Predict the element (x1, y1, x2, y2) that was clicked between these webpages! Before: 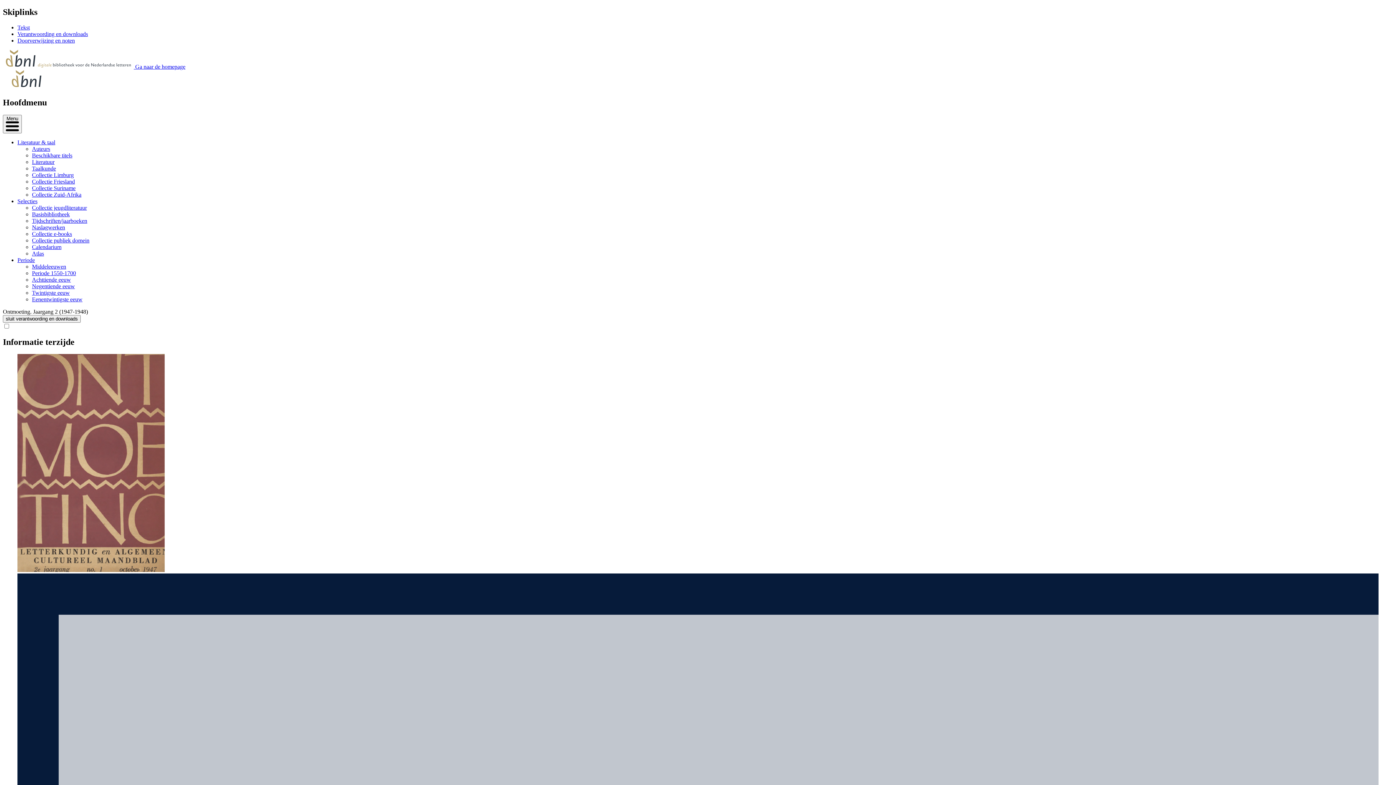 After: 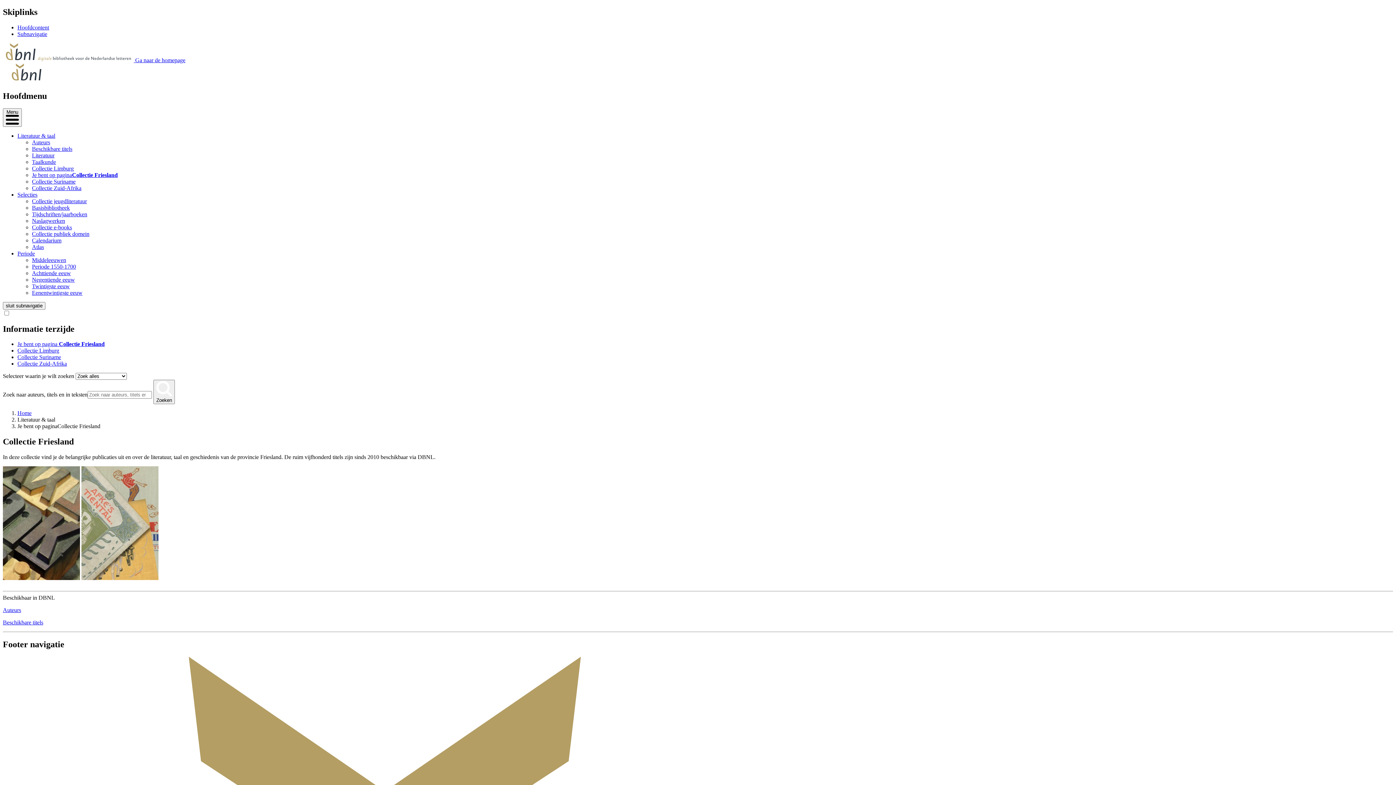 Action: bbox: (32, 178, 74, 184) label: Collectie Friesland